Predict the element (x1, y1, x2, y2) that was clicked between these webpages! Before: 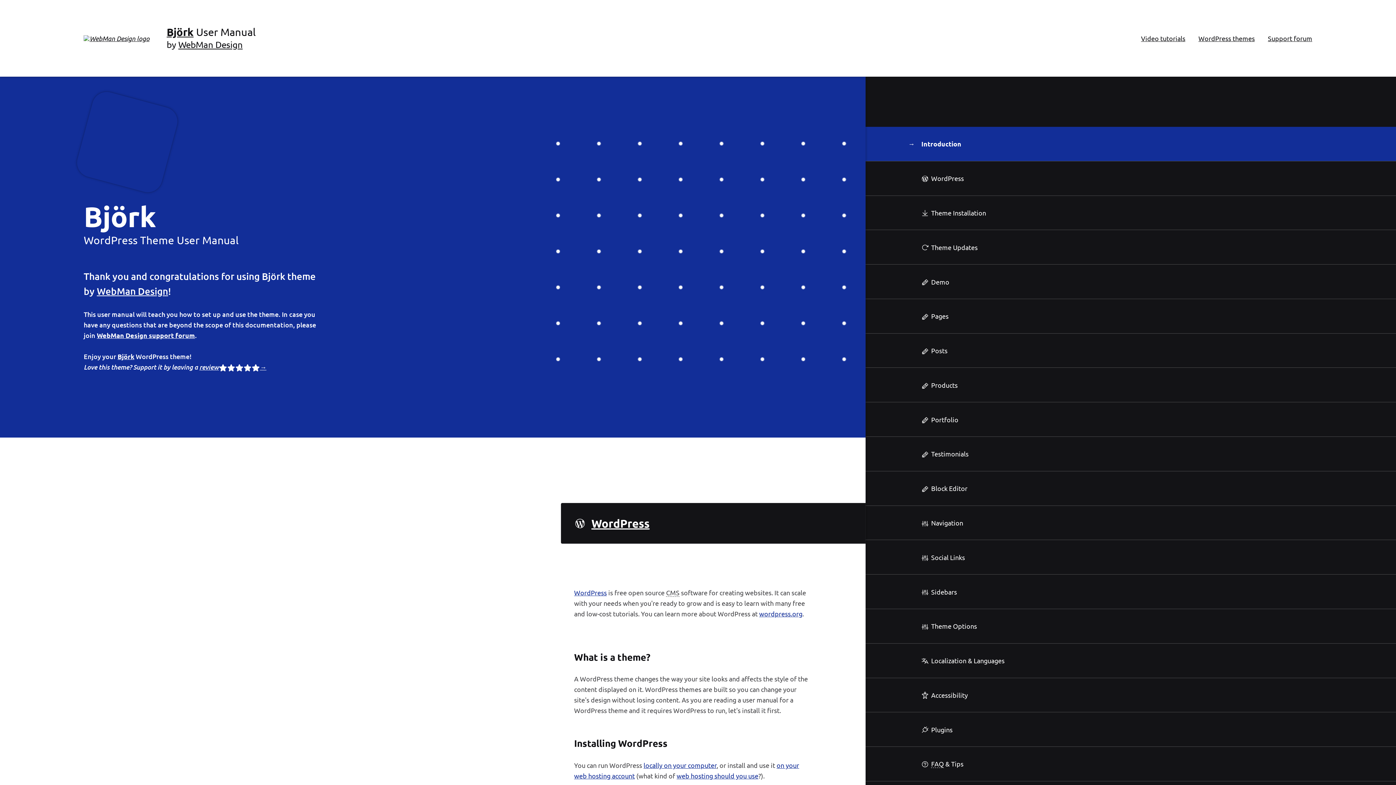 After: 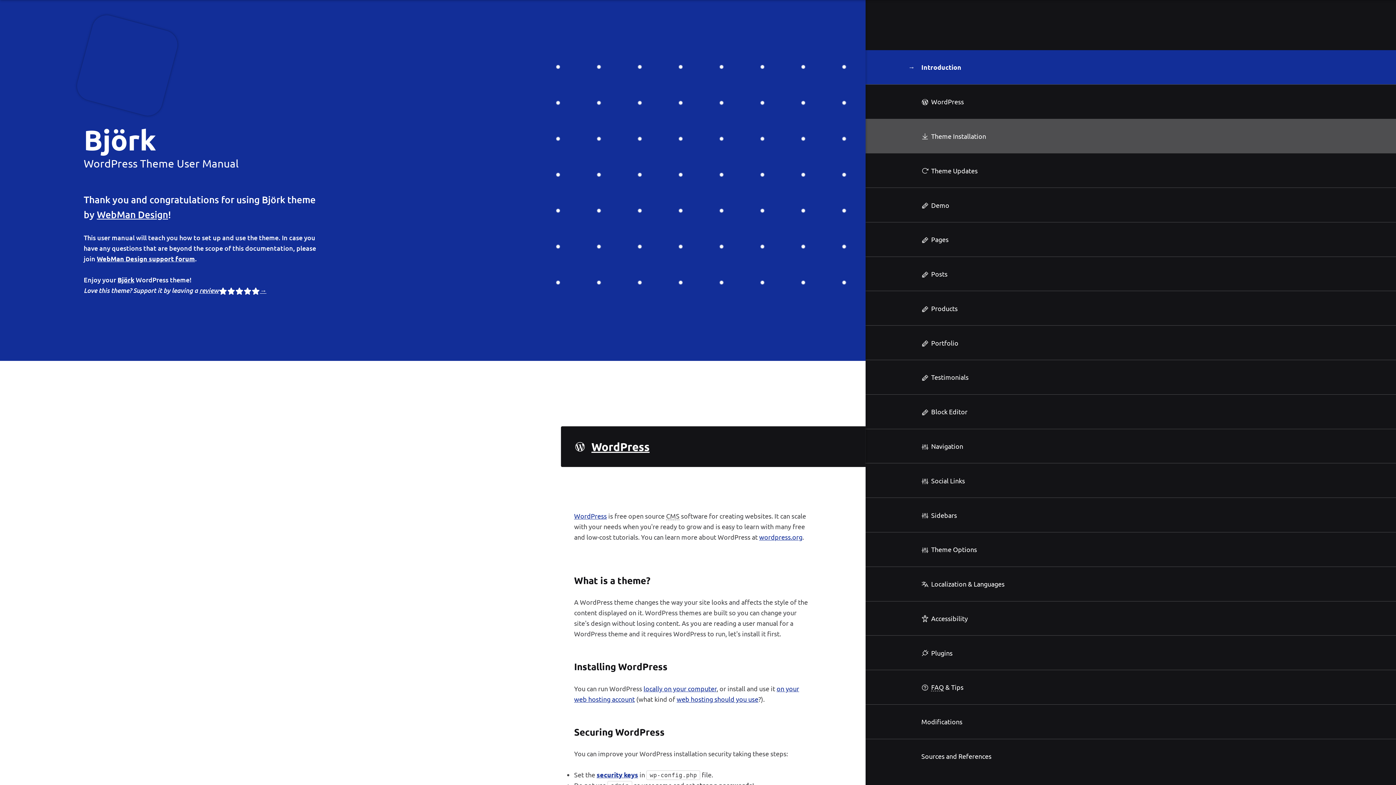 Action: label: Introduction bbox: (865, 126, 1396, 161)